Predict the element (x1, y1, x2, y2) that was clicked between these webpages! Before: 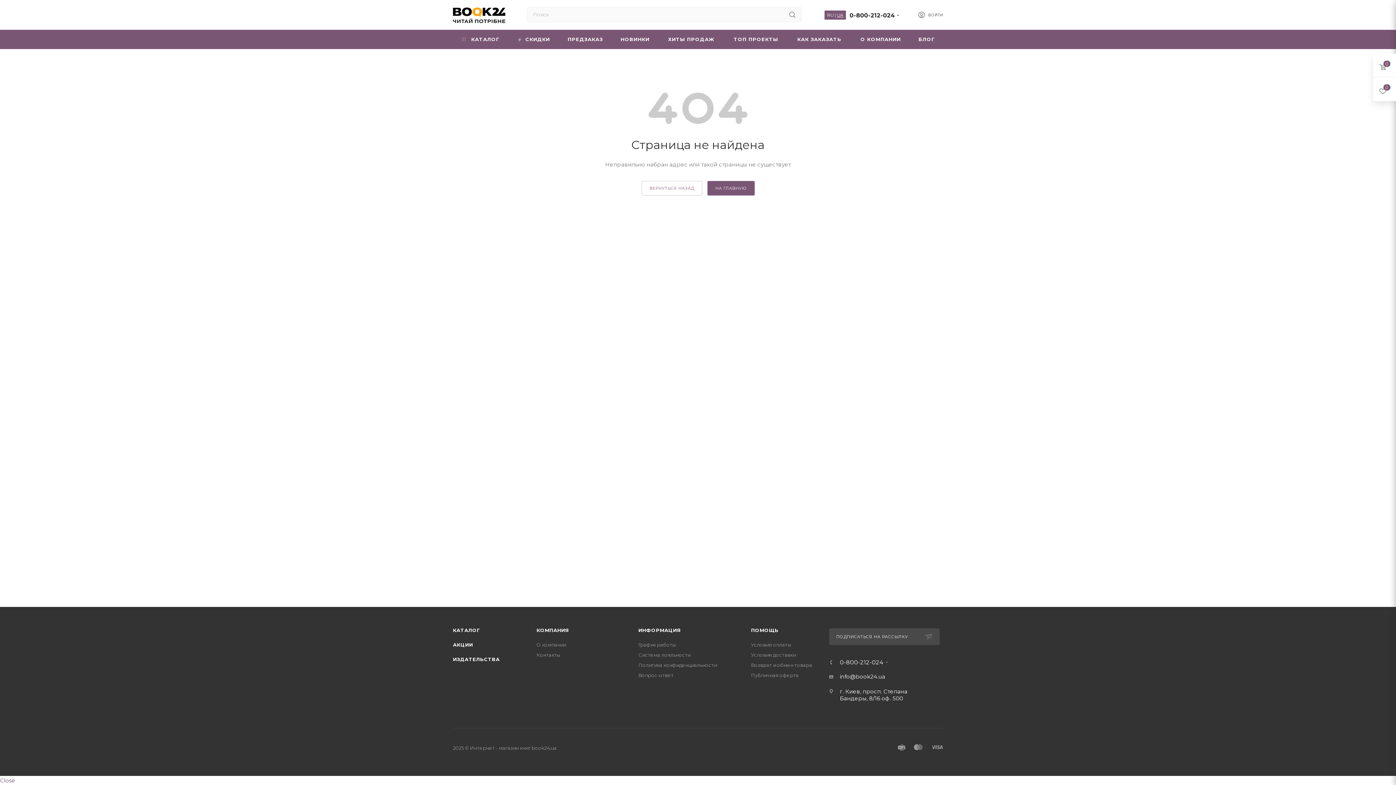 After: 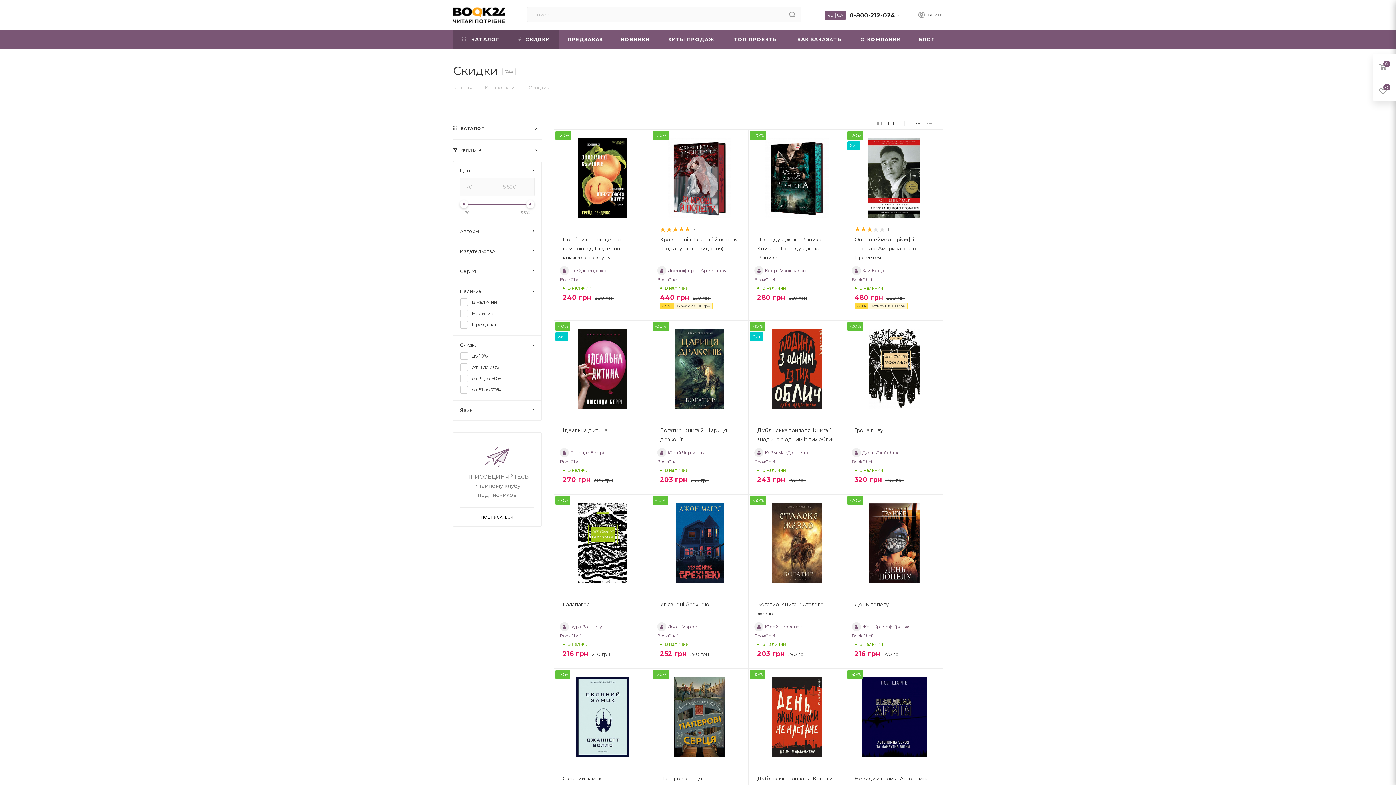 Action: bbox: (508, 29, 558, 49) label:  СКИДКИ